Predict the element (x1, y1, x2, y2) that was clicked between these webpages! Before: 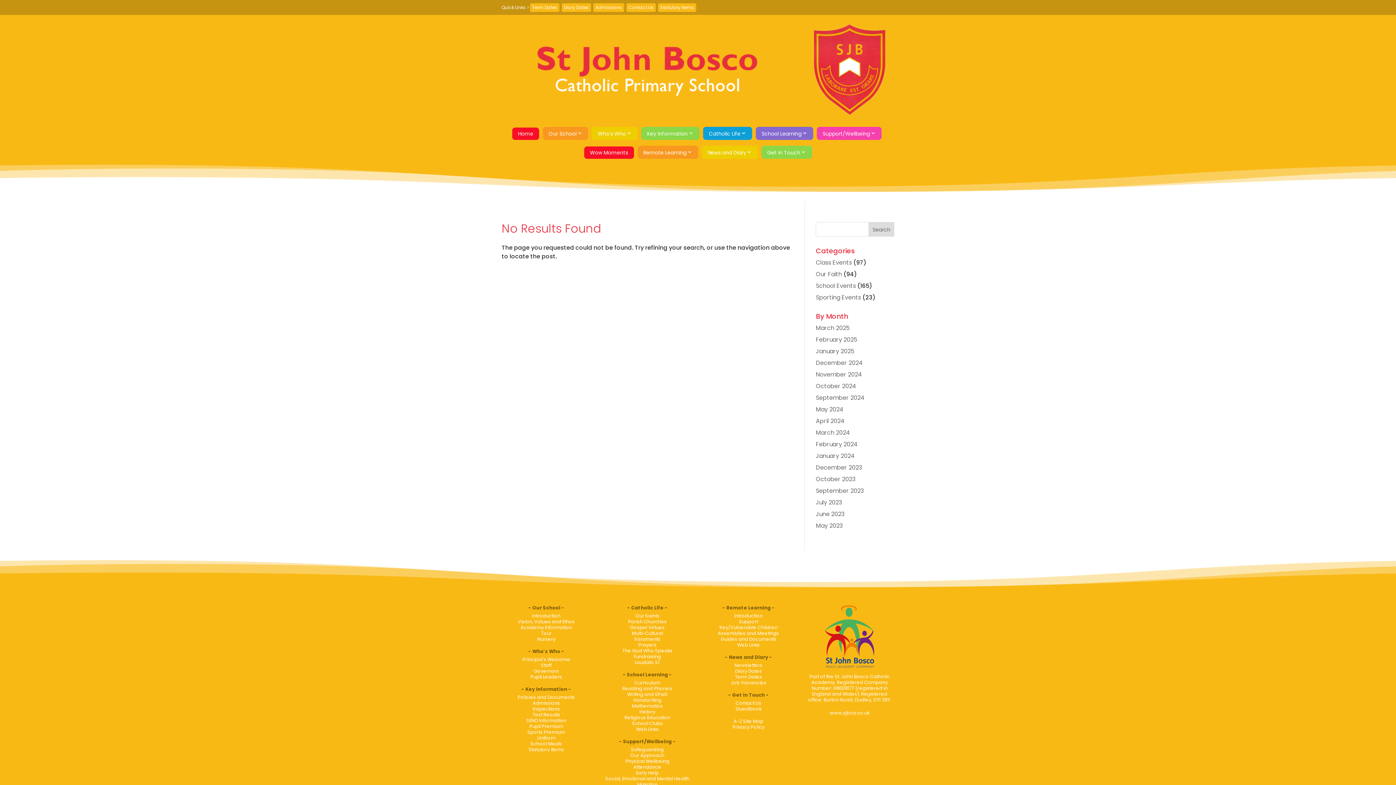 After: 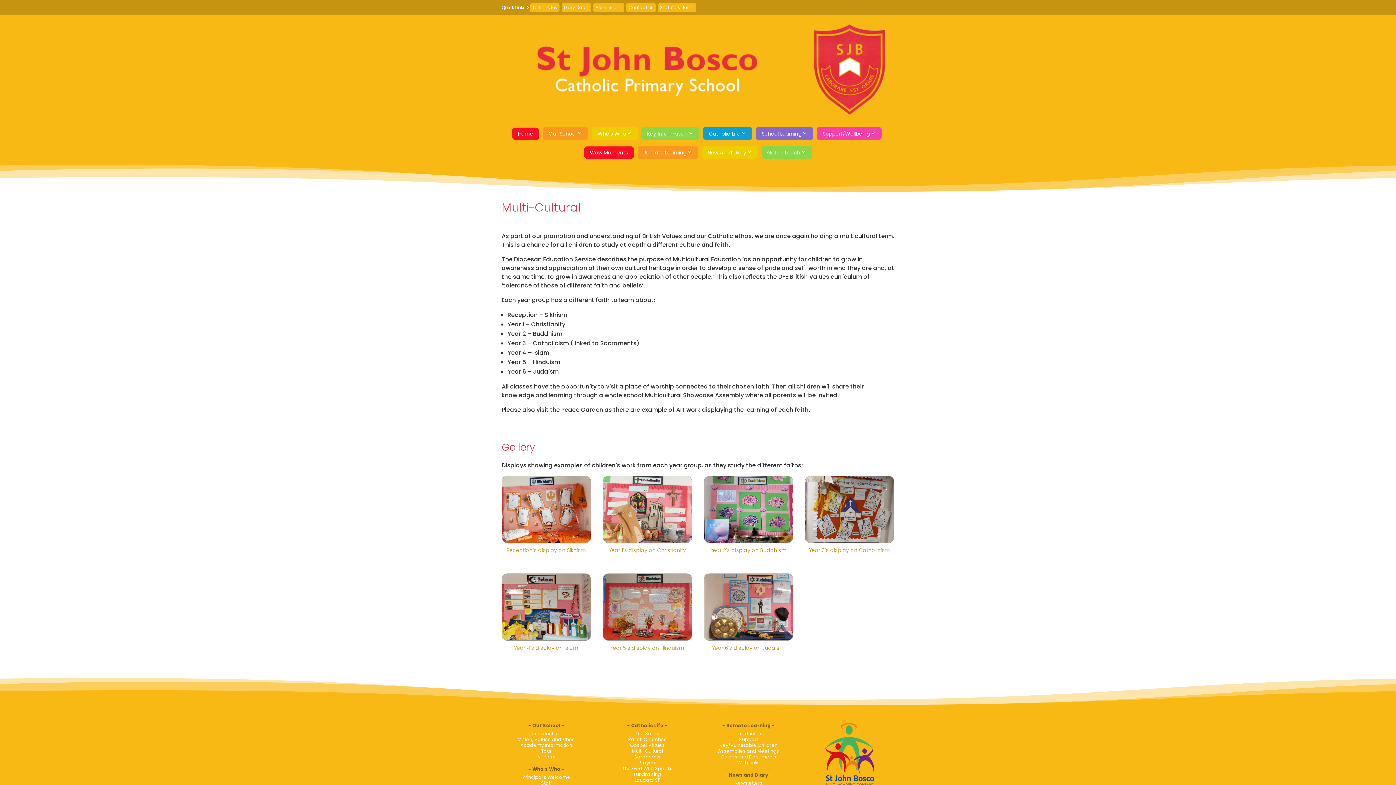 Action: bbox: (631, 630, 663, 636) label: Multi-Cultural